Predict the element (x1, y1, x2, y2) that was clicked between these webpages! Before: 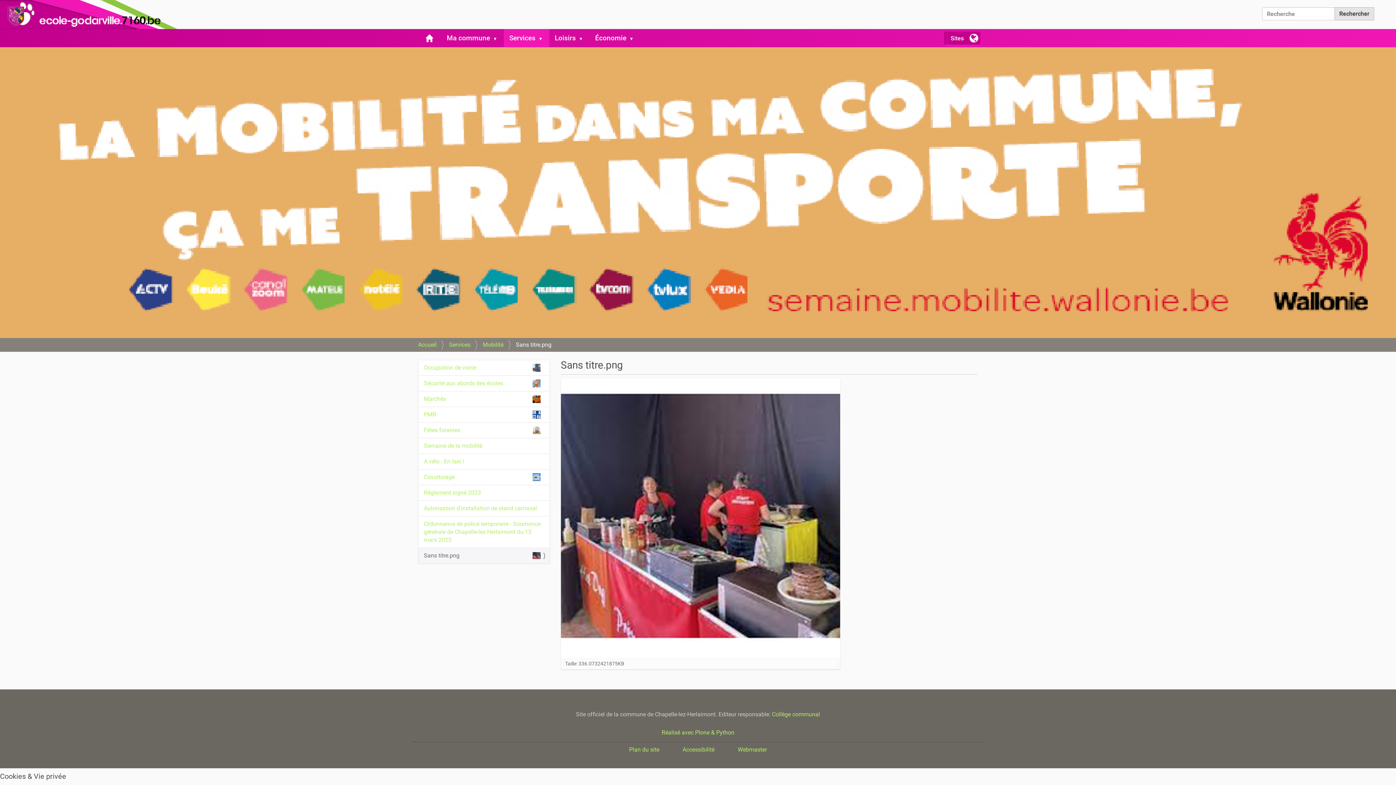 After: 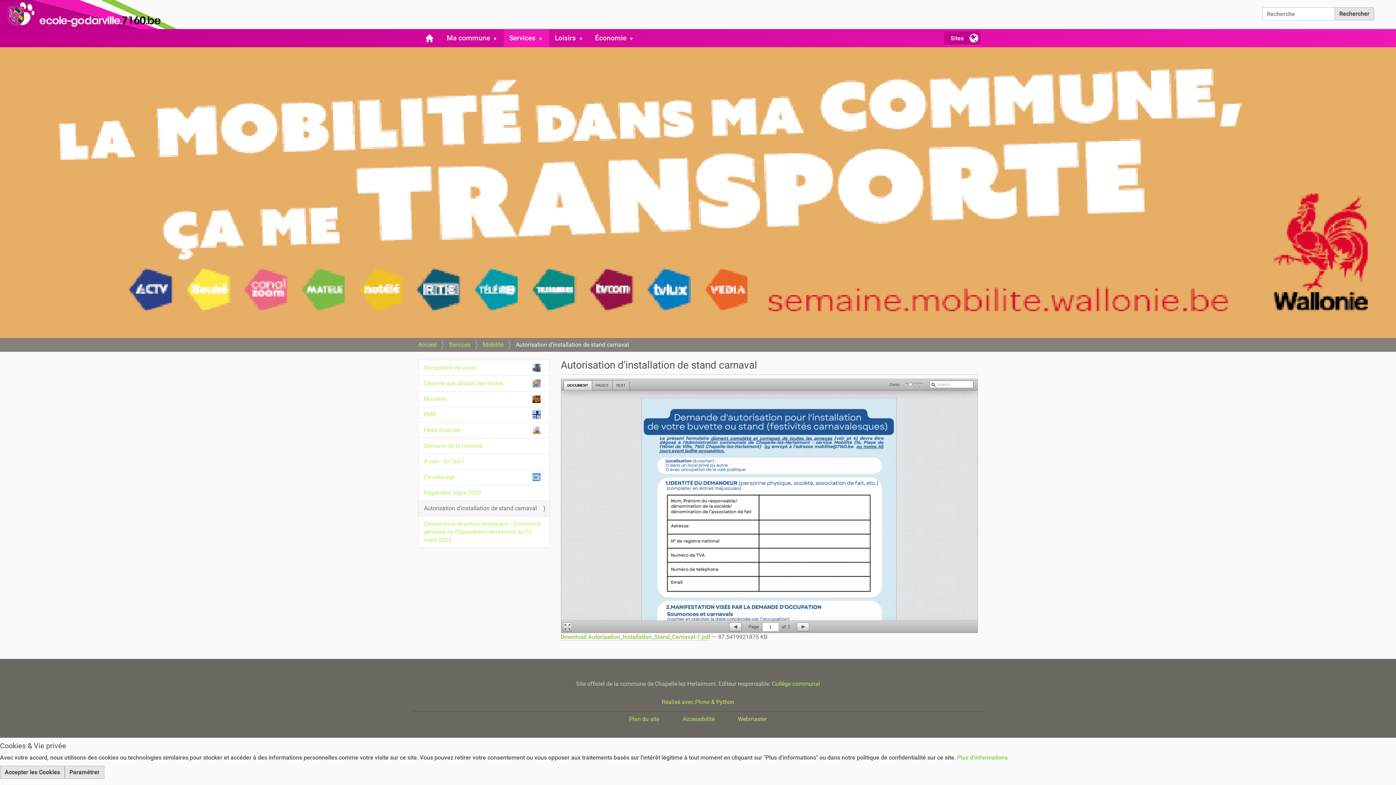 Action: bbox: (418, 500, 549, 516) label: Autorisation d'installation de stand carnaval